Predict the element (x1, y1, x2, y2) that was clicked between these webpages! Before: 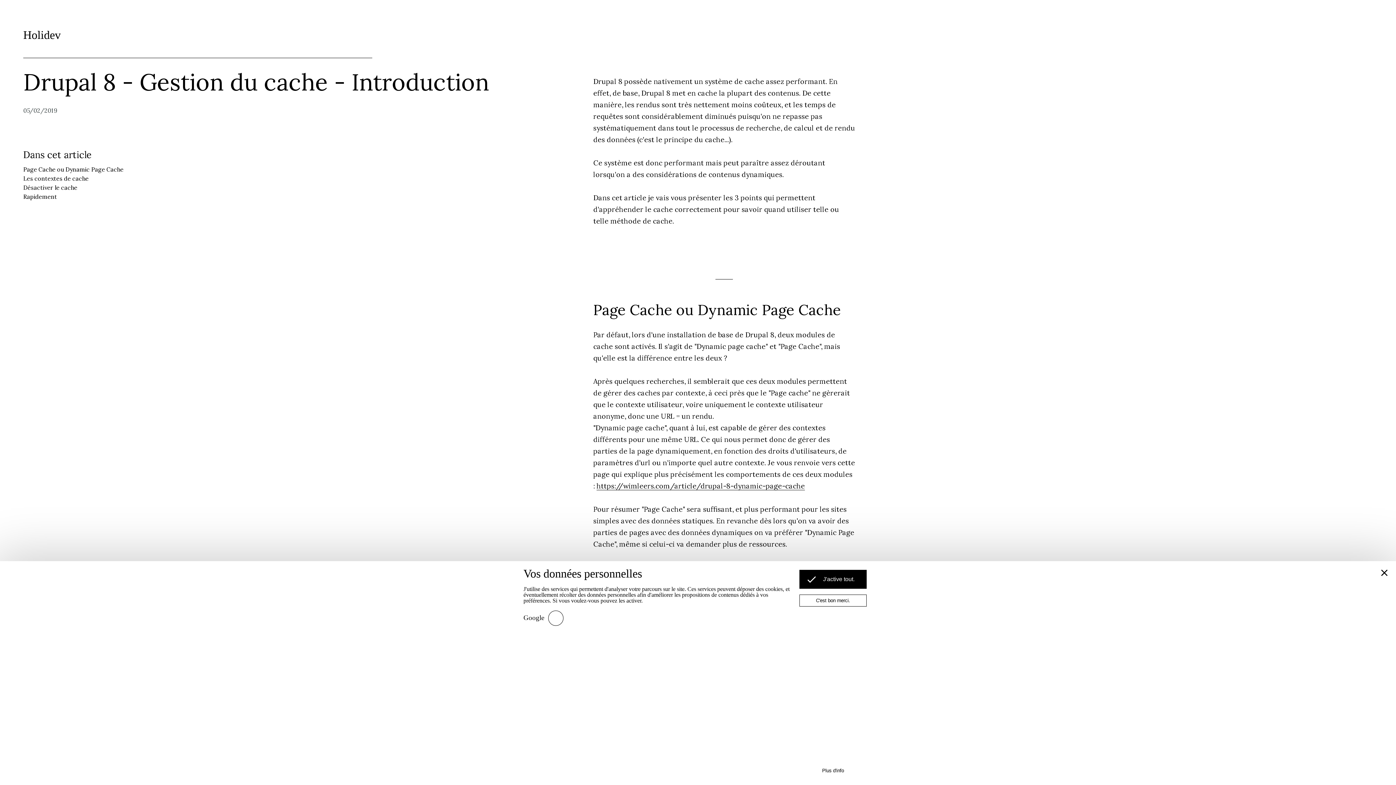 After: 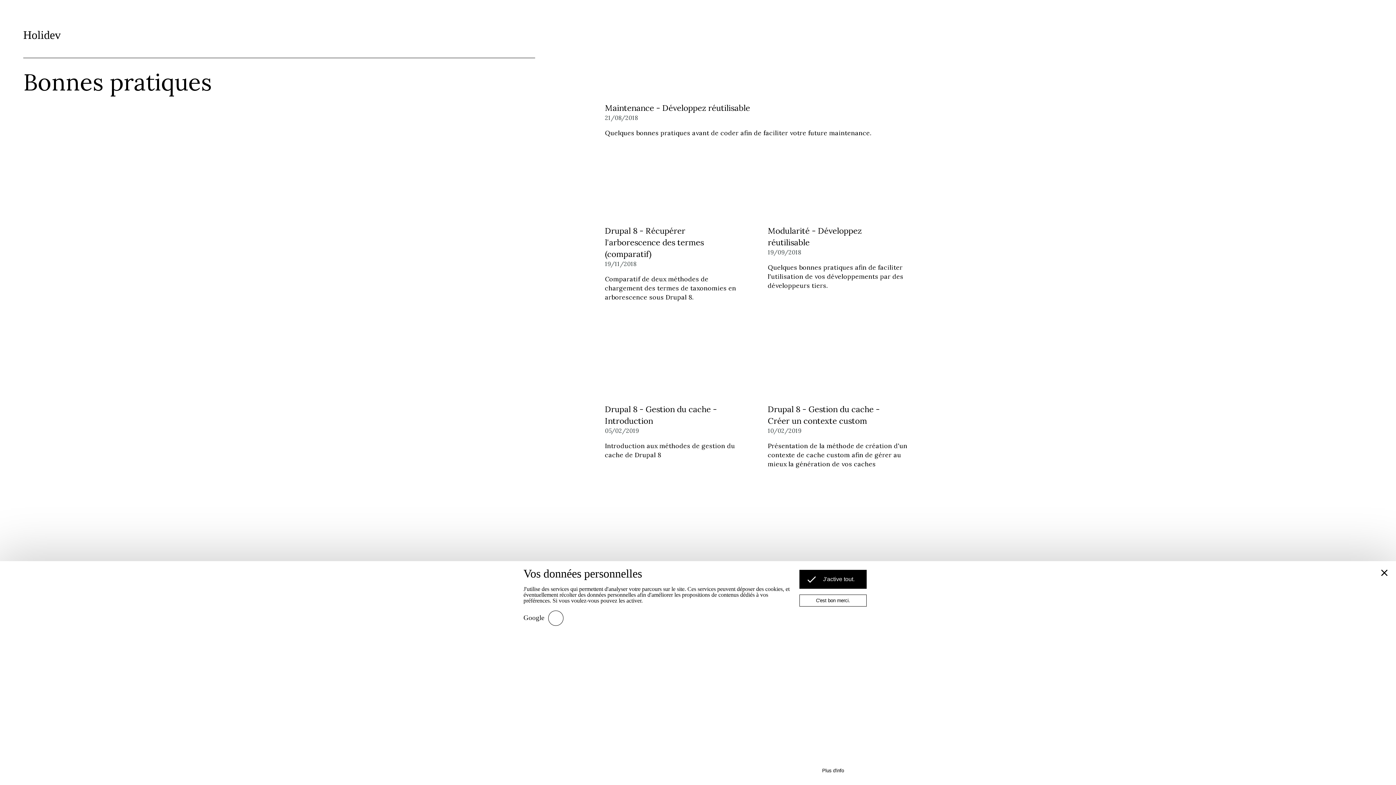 Action: bbox: (94, 310, 155, 322) label: Bonnes pratiques